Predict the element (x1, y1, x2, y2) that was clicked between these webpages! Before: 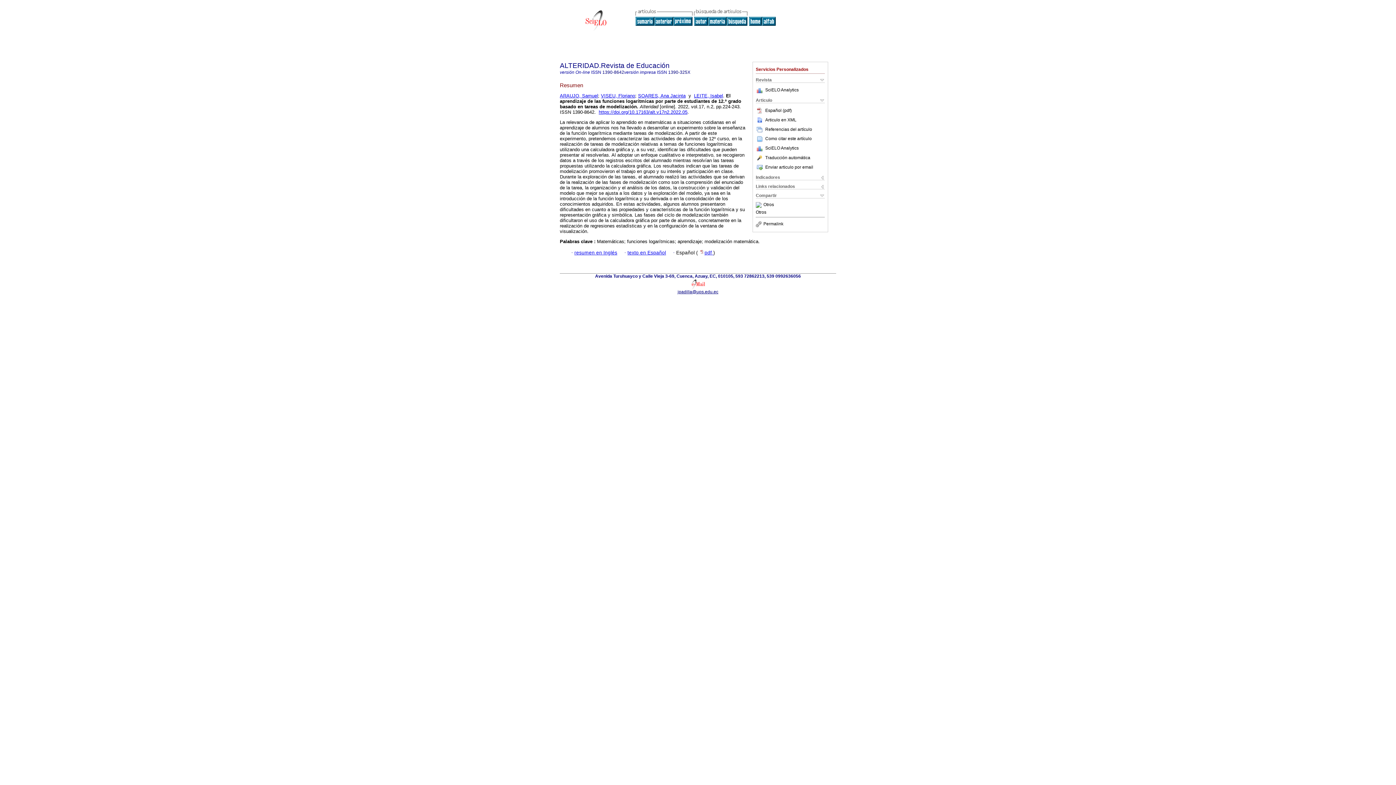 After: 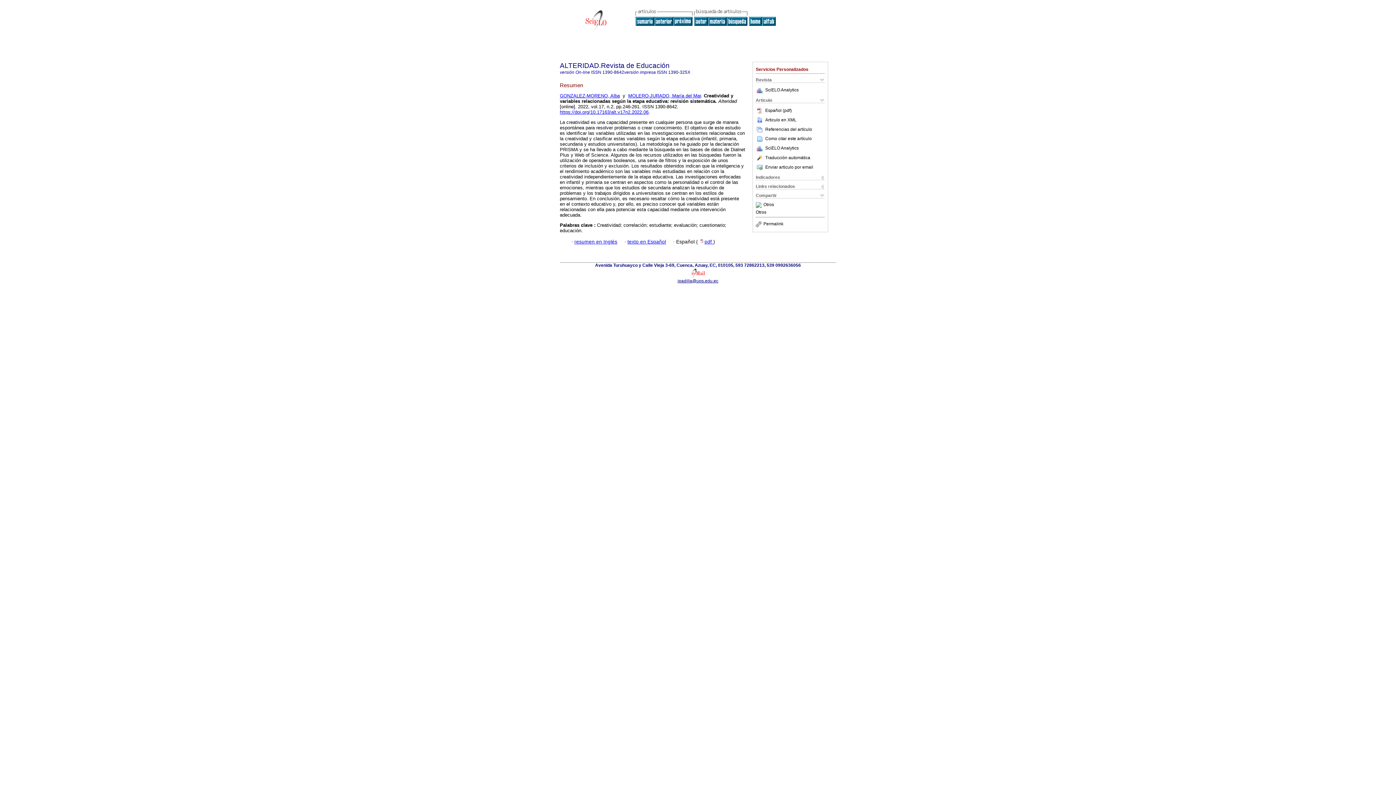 Action: bbox: (673, 21, 692, 26)